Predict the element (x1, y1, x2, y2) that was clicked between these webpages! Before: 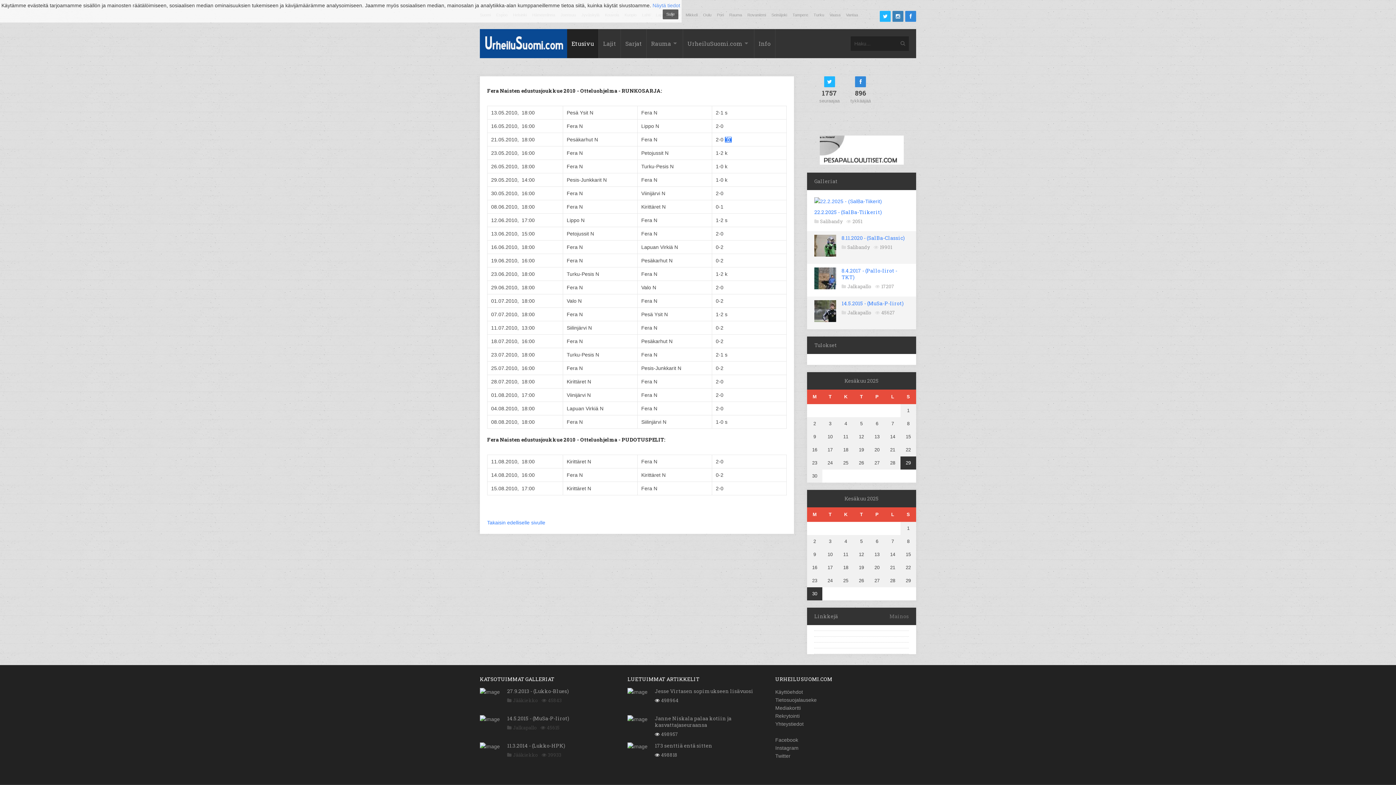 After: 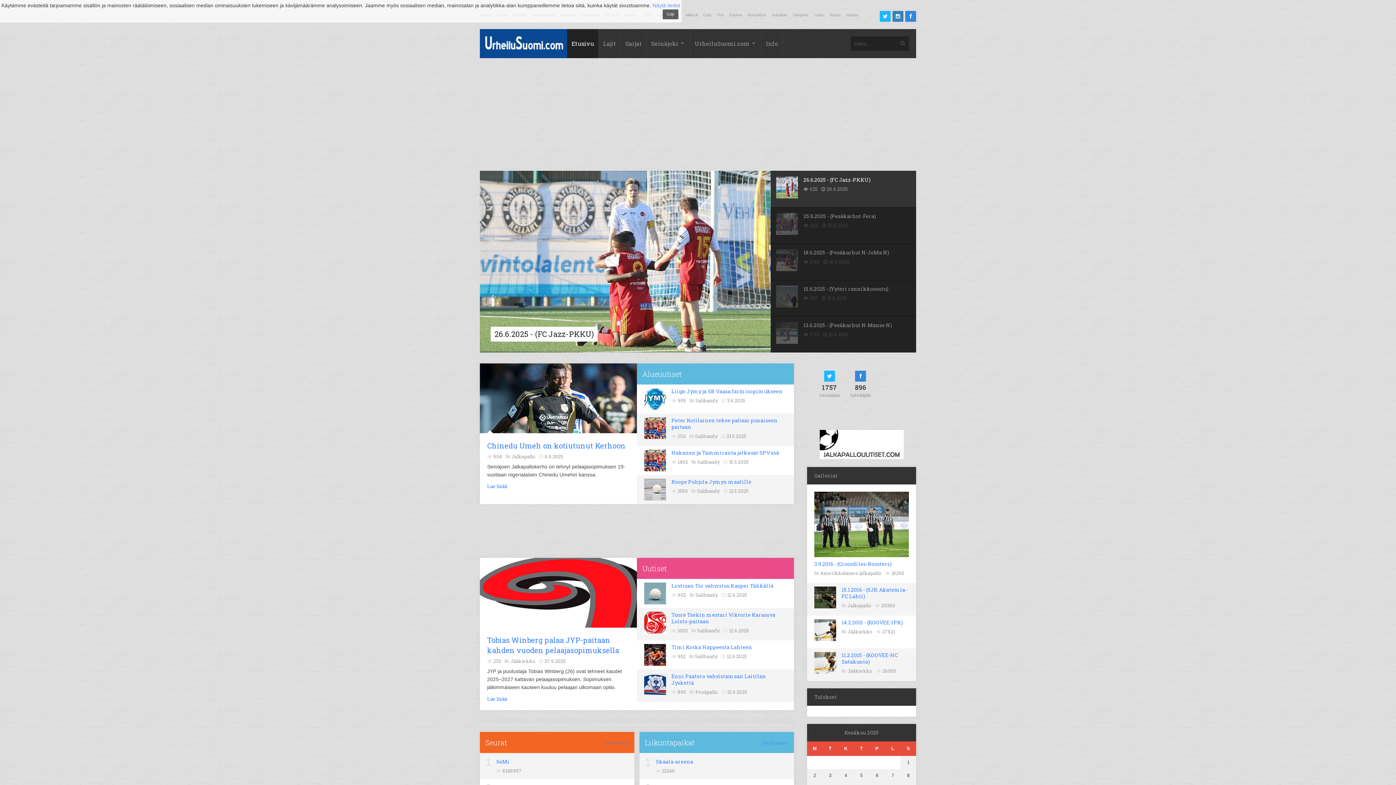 Action: label: Seinäjoki bbox: (771, 12, 787, 17)